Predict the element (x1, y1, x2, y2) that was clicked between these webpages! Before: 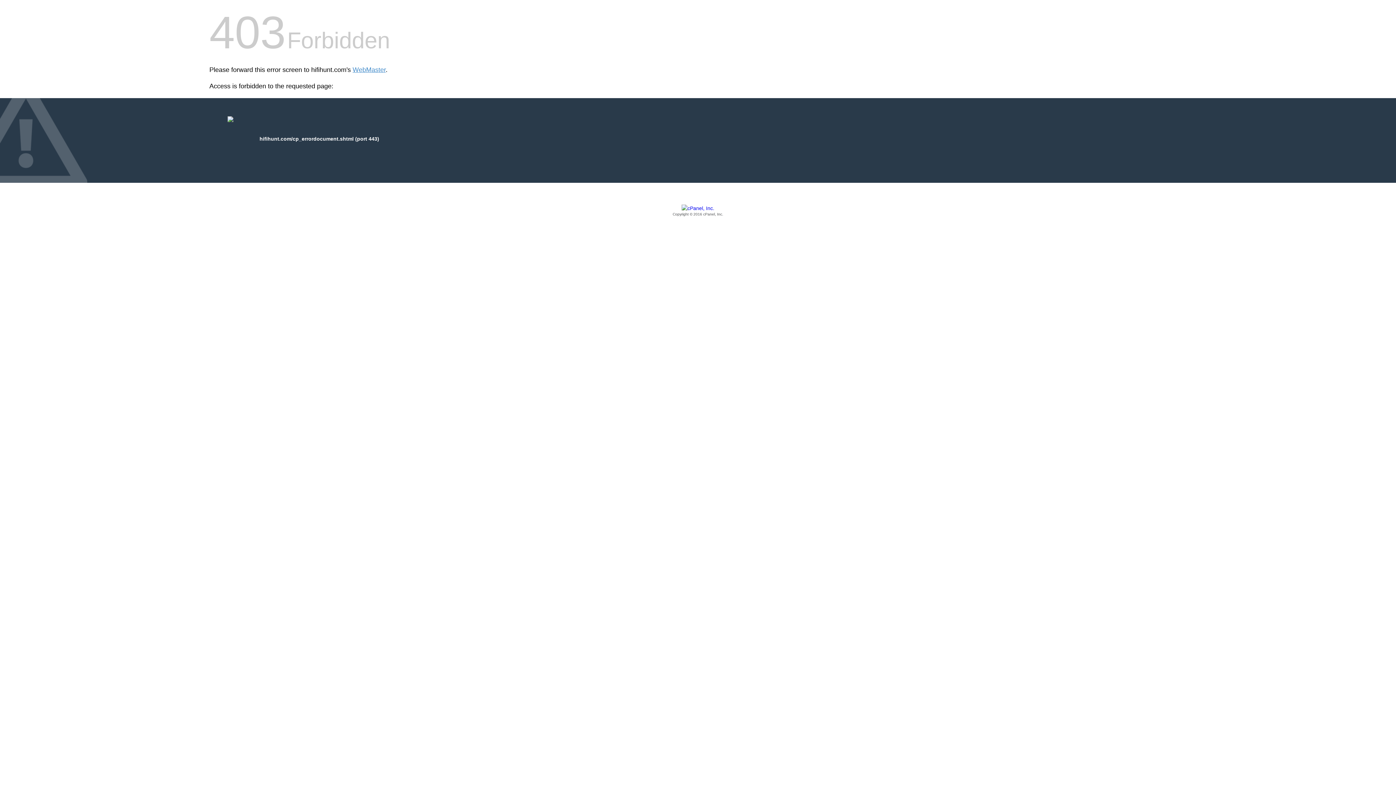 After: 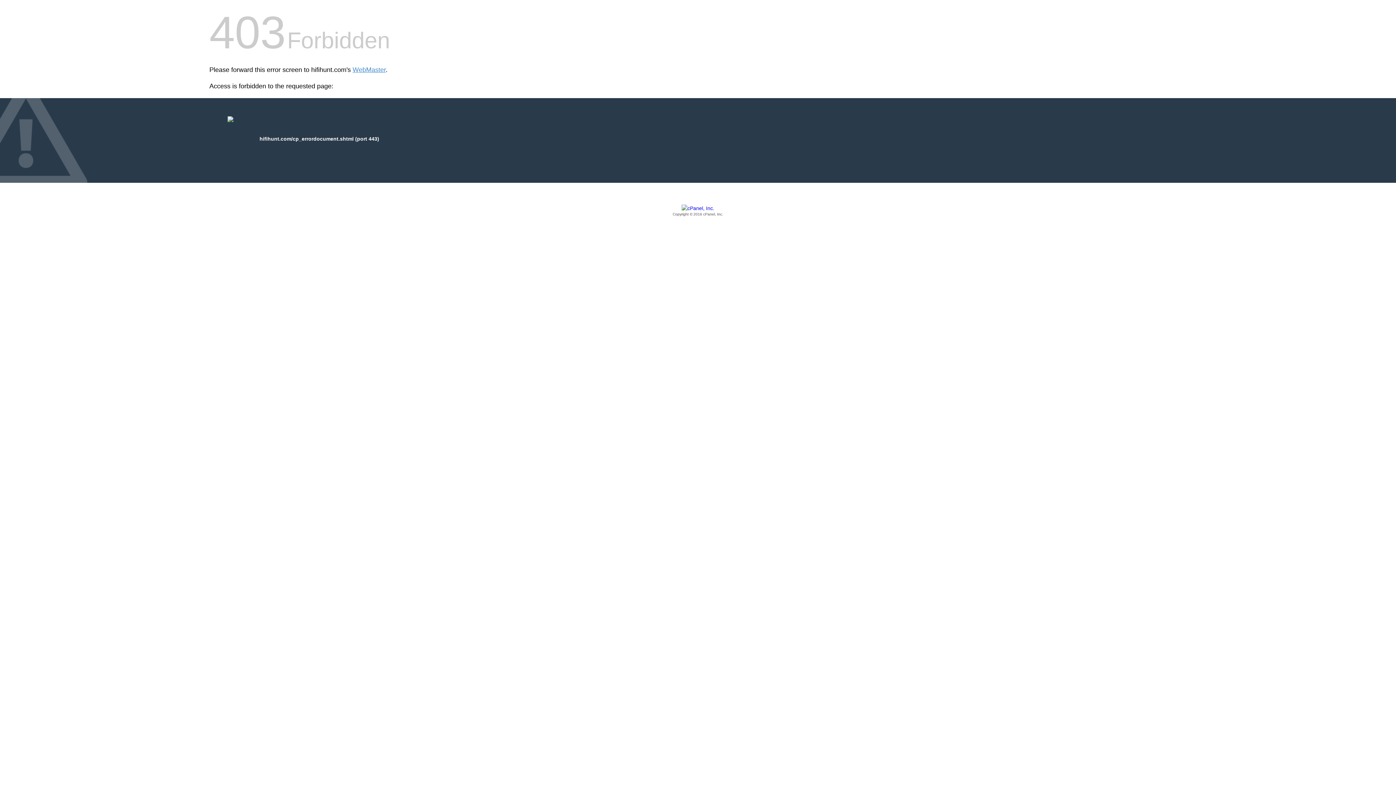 Action: bbox: (209, 205, 1186, 217) label: Copyright © 2016 cPanel, Inc.